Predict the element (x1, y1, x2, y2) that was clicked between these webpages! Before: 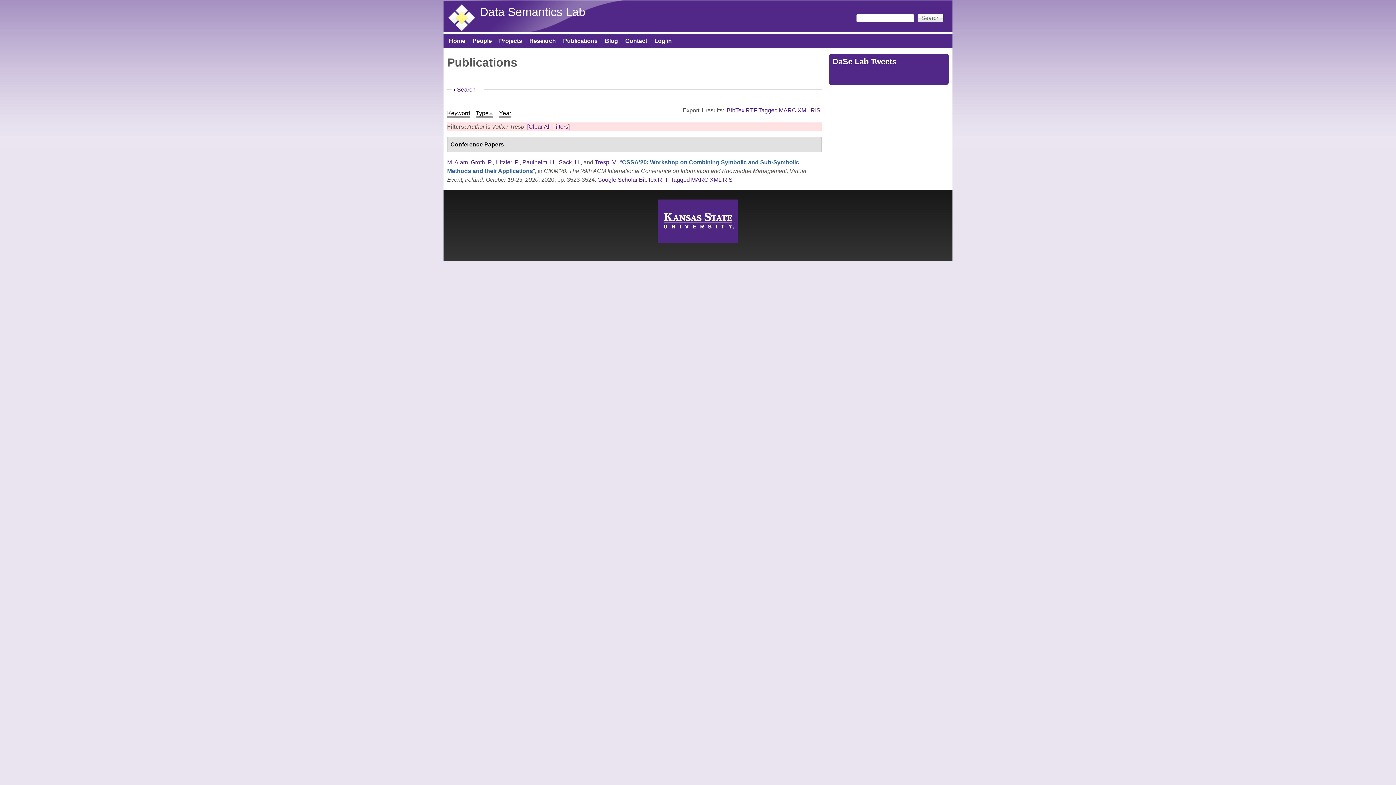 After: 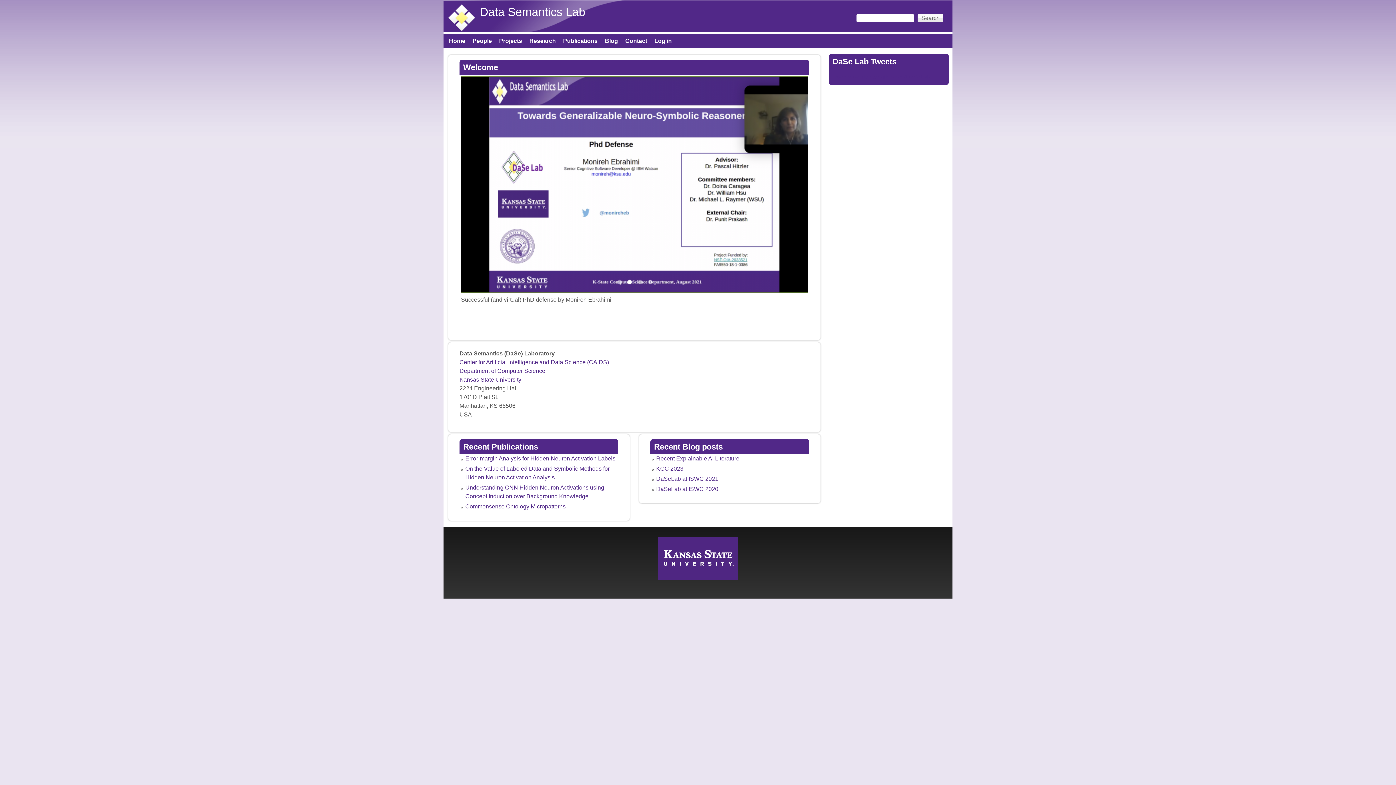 Action: label: Home bbox: (445, 37, 469, 44)